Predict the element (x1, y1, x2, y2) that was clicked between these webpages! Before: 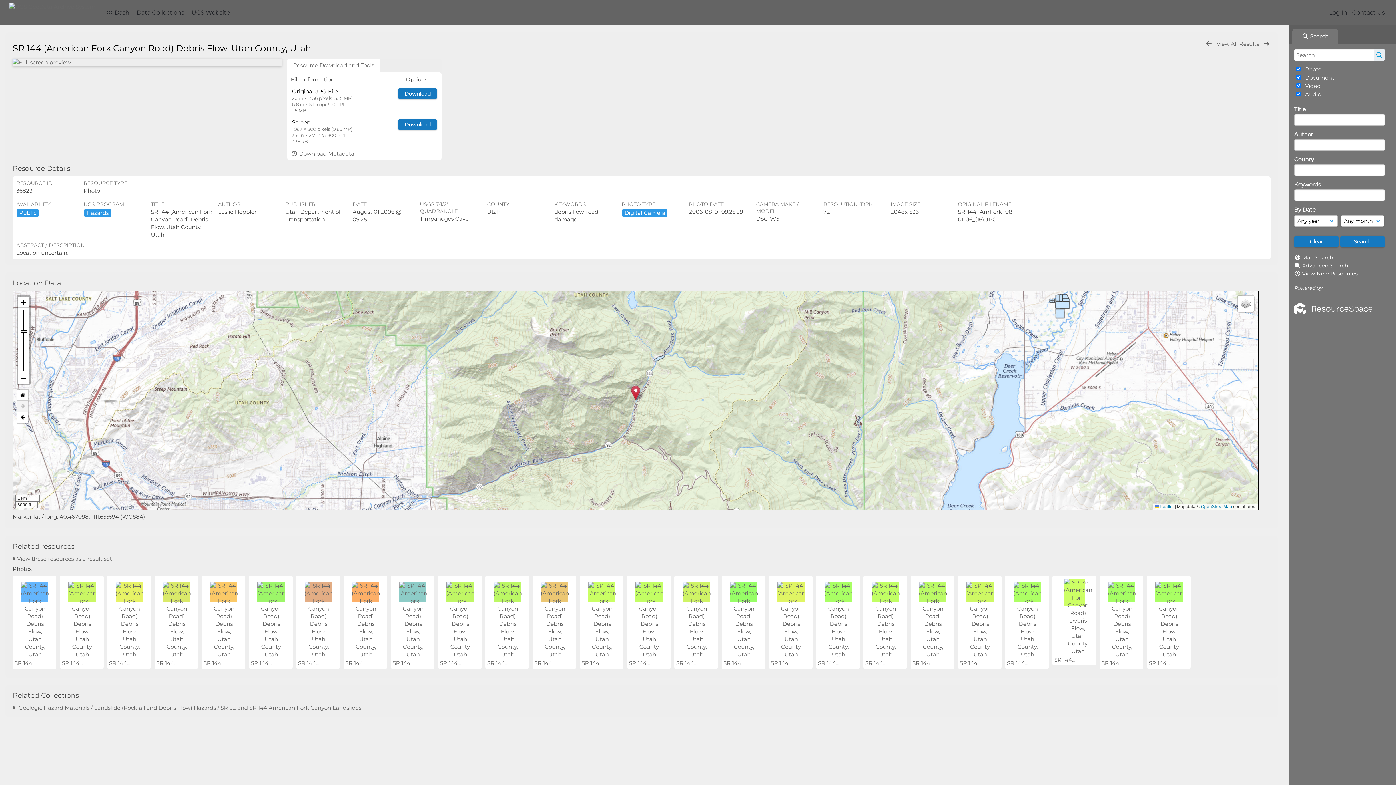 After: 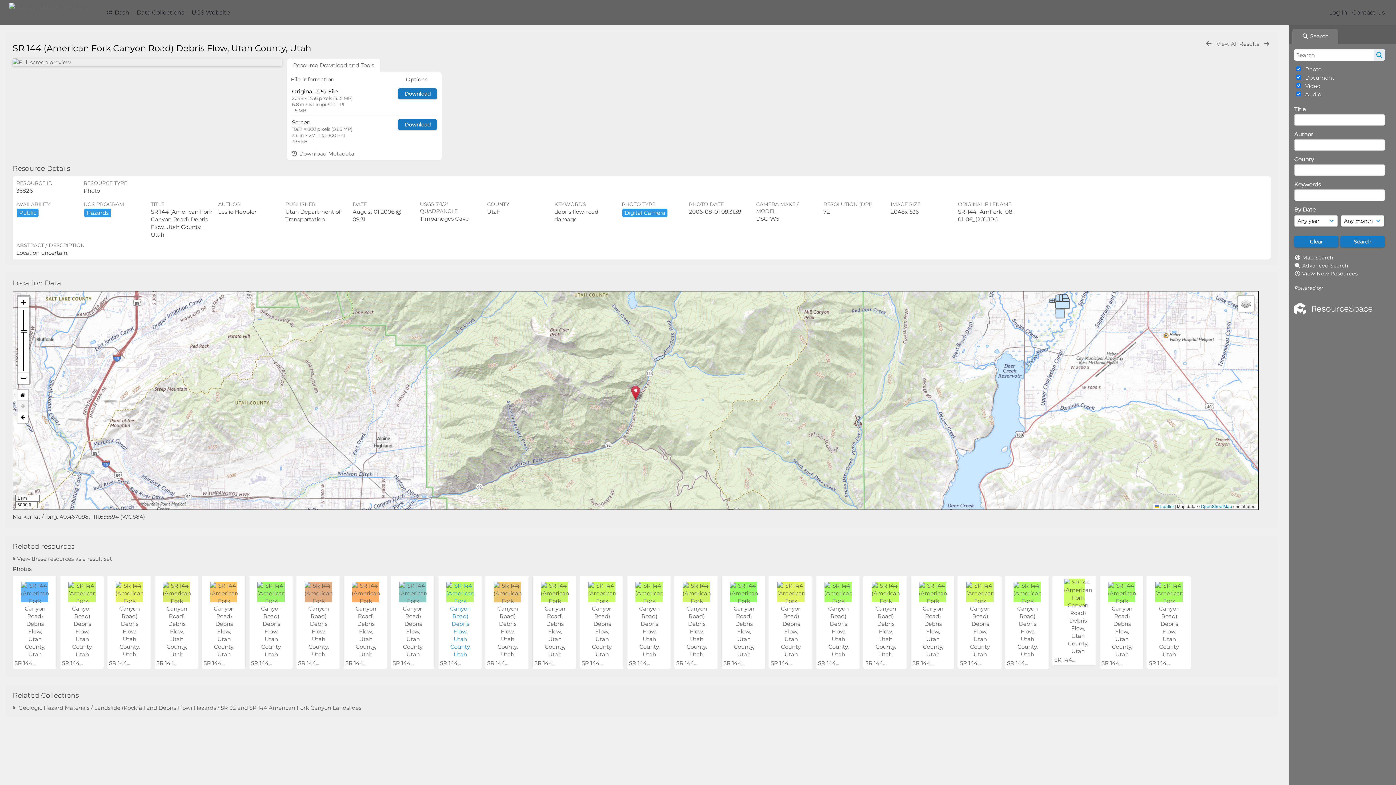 Action: bbox: (446, 651, 473, 658)